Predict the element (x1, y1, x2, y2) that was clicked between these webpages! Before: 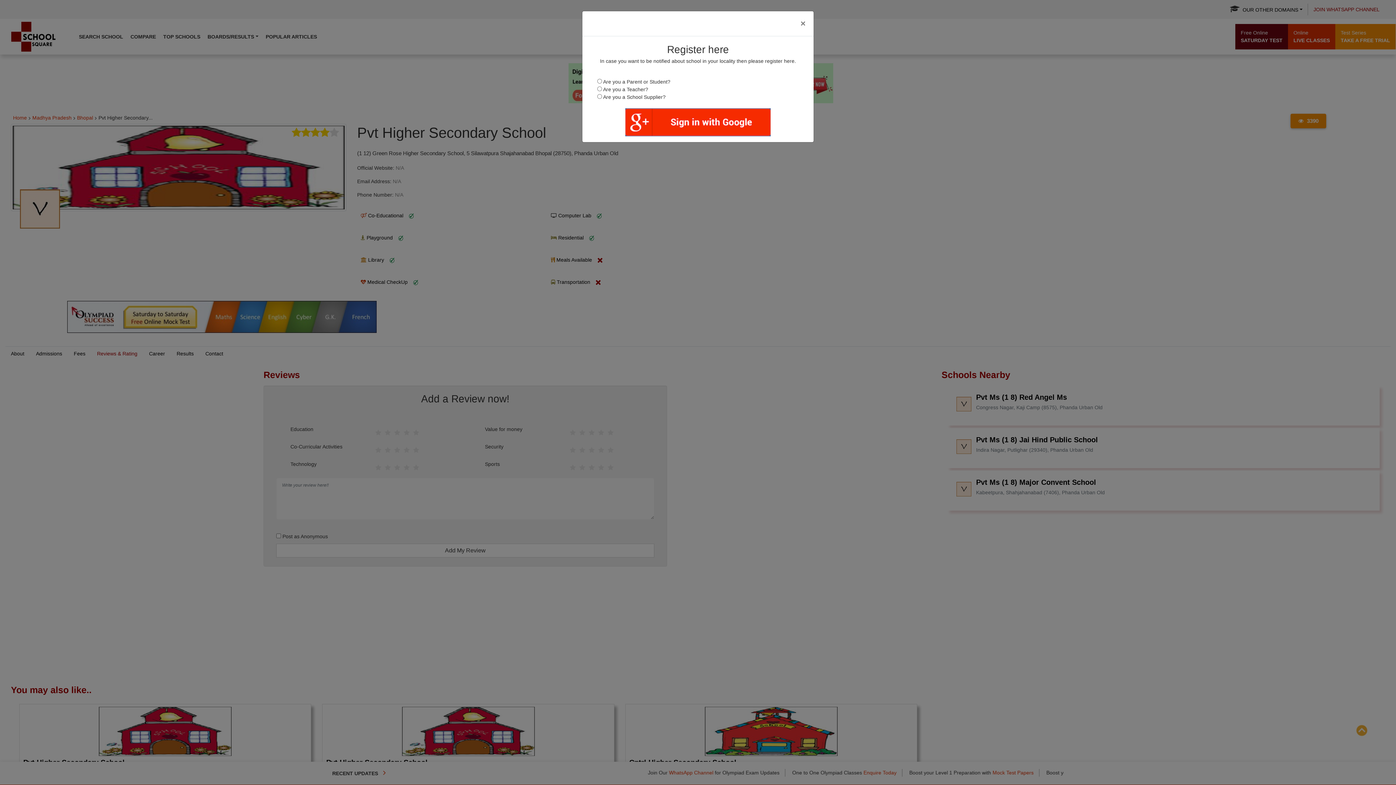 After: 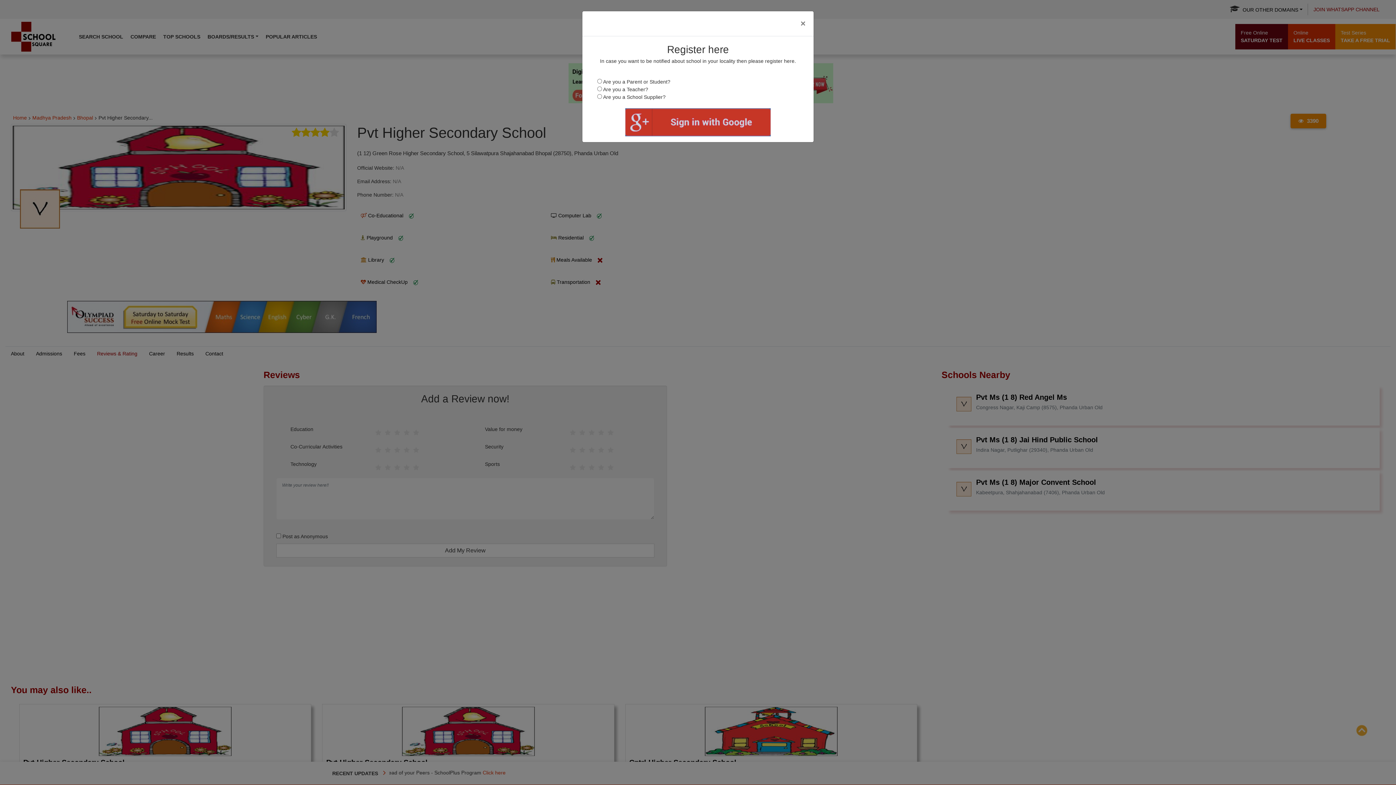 Action: bbox: (625, 108, 770, 136)